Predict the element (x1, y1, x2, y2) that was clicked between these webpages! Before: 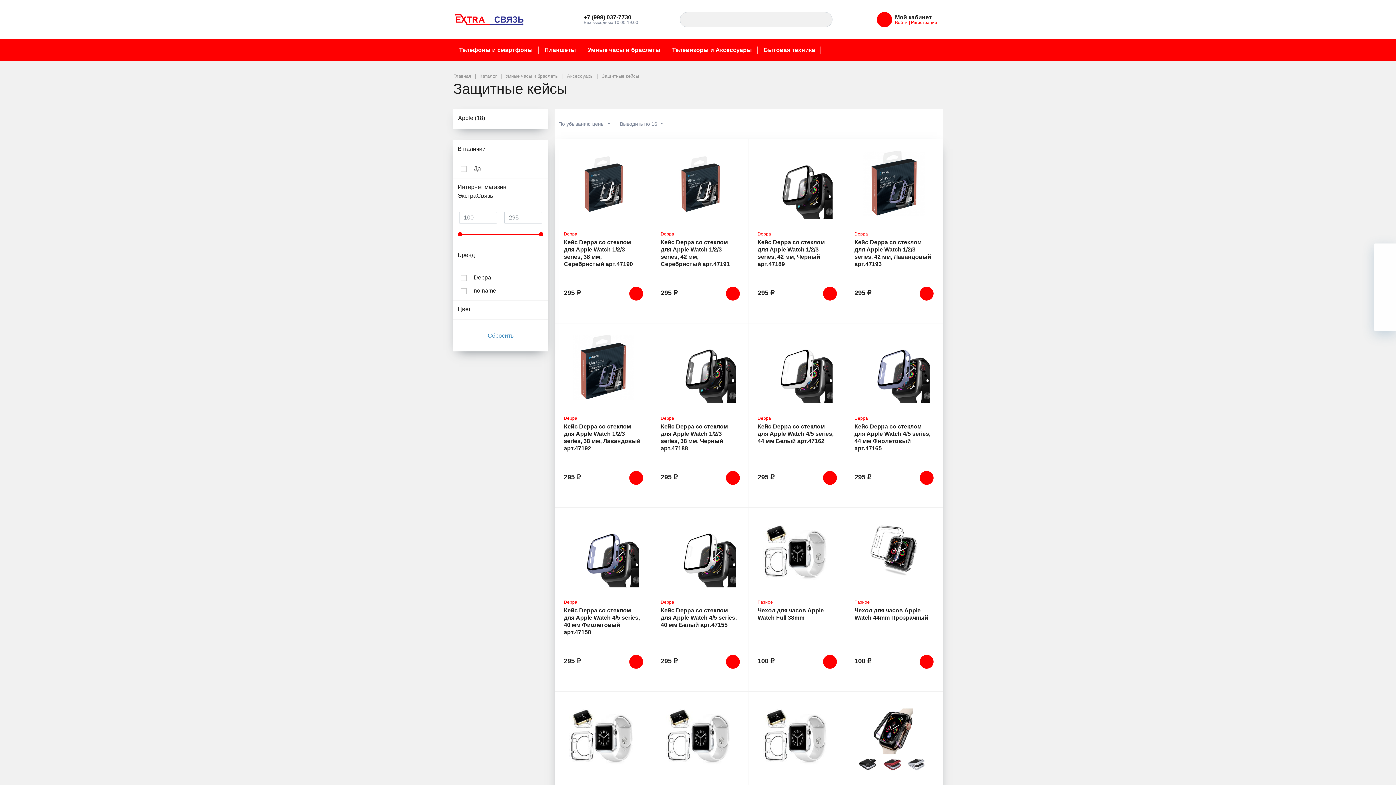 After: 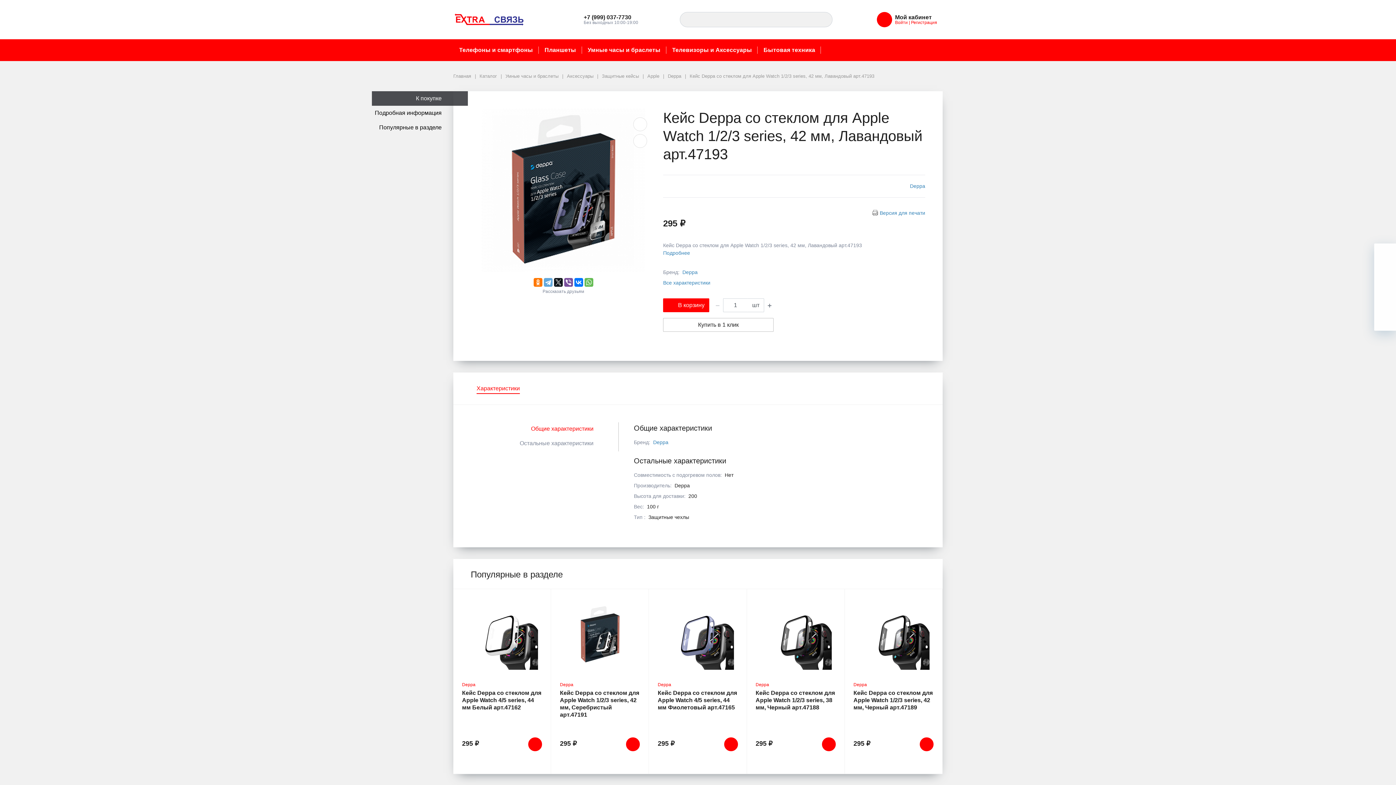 Action: bbox: (854, 148, 933, 219)